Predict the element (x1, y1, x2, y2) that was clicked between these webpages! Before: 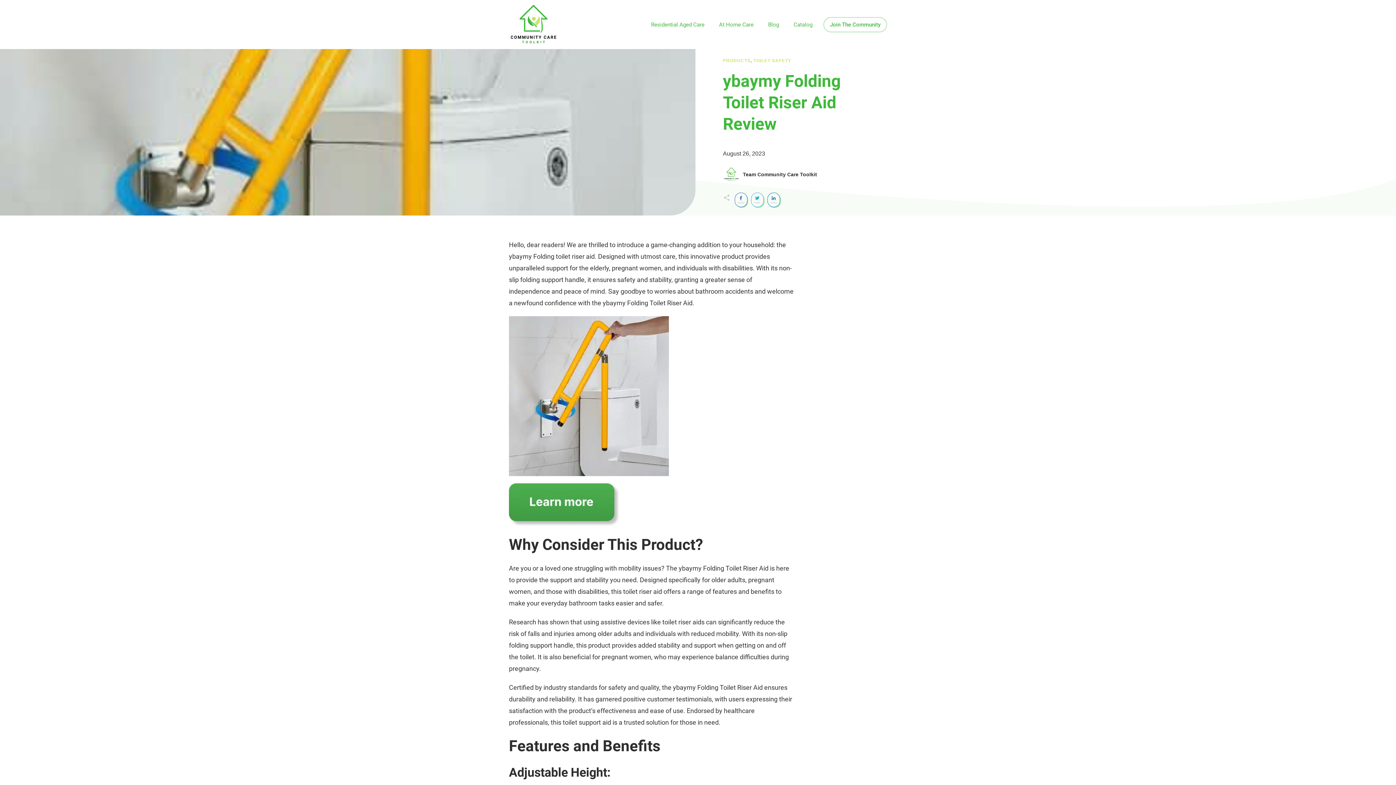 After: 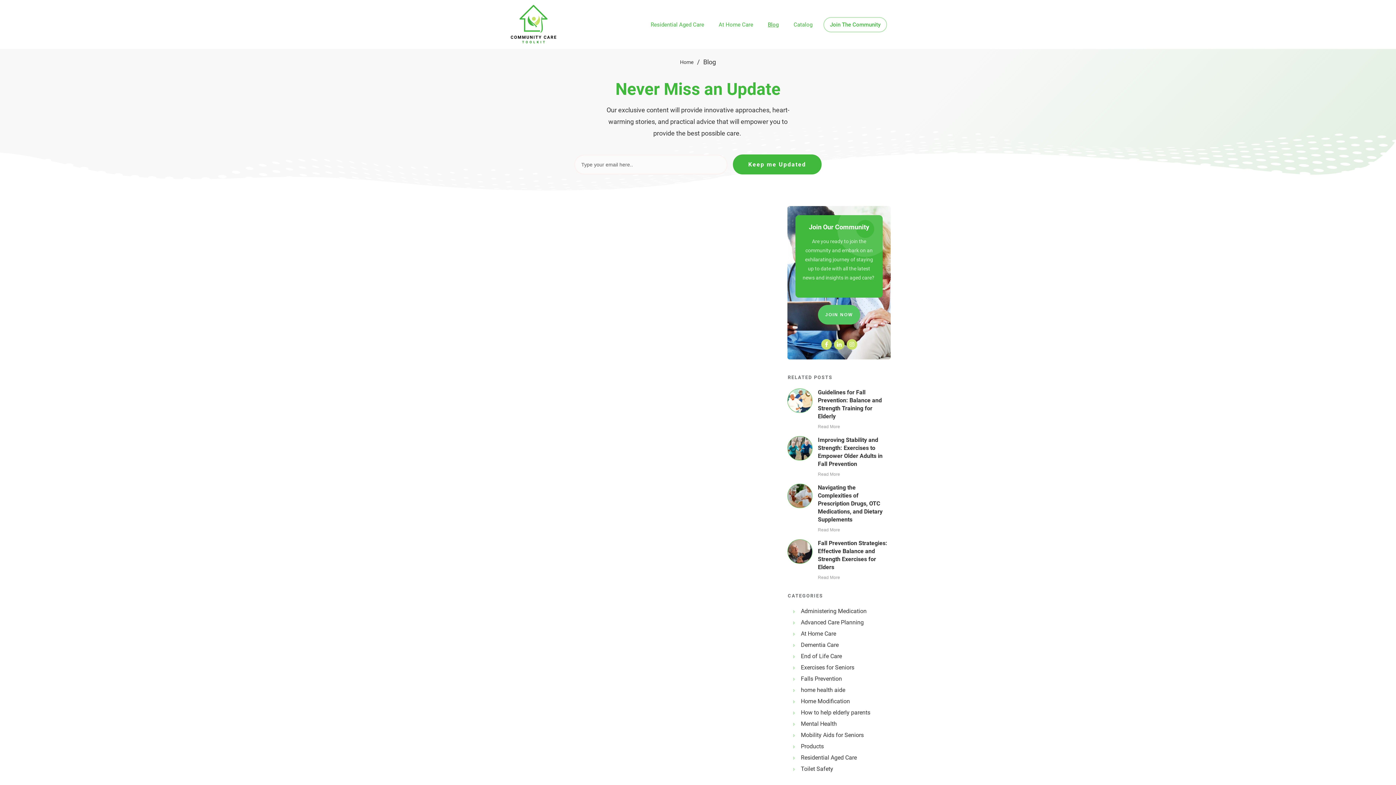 Action: label: Blog bbox: (768, 19, 779, 30)